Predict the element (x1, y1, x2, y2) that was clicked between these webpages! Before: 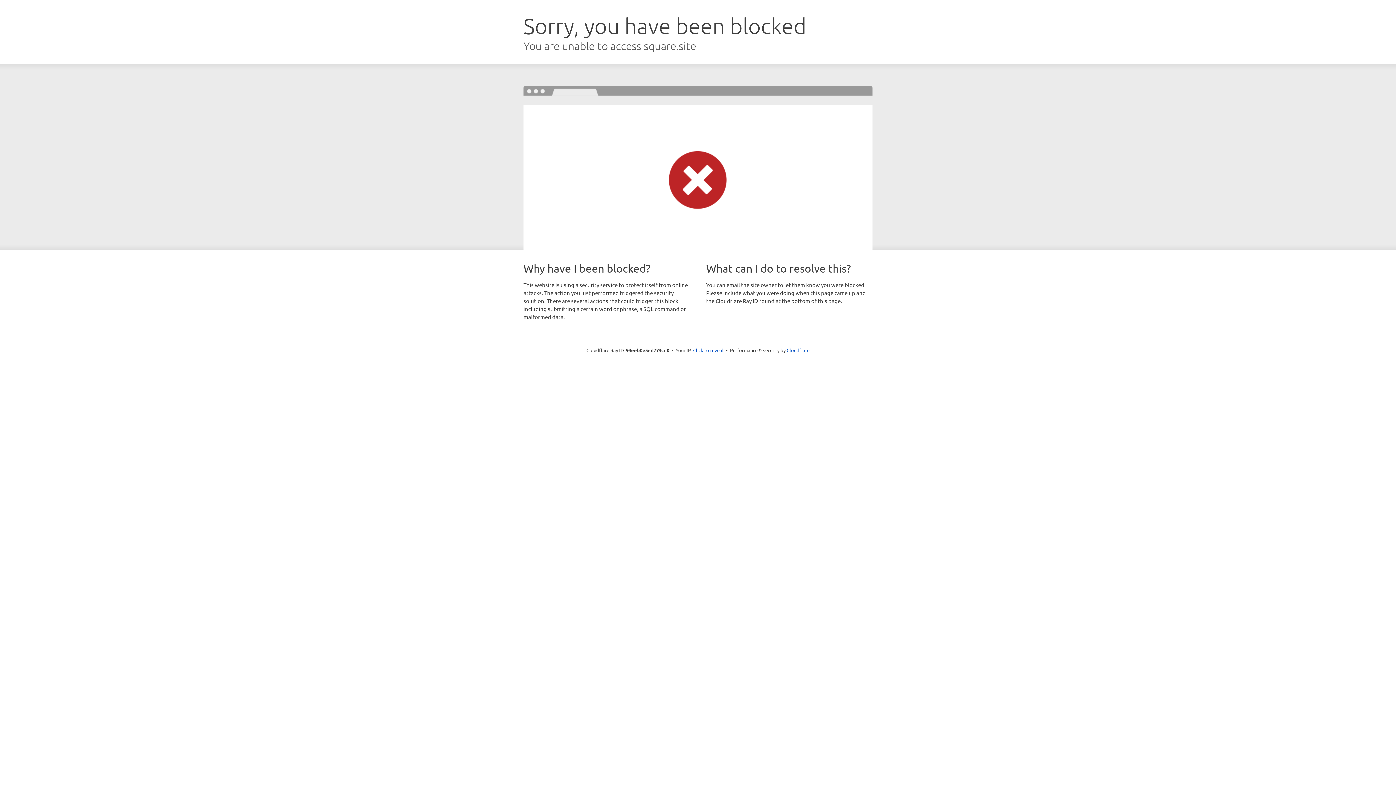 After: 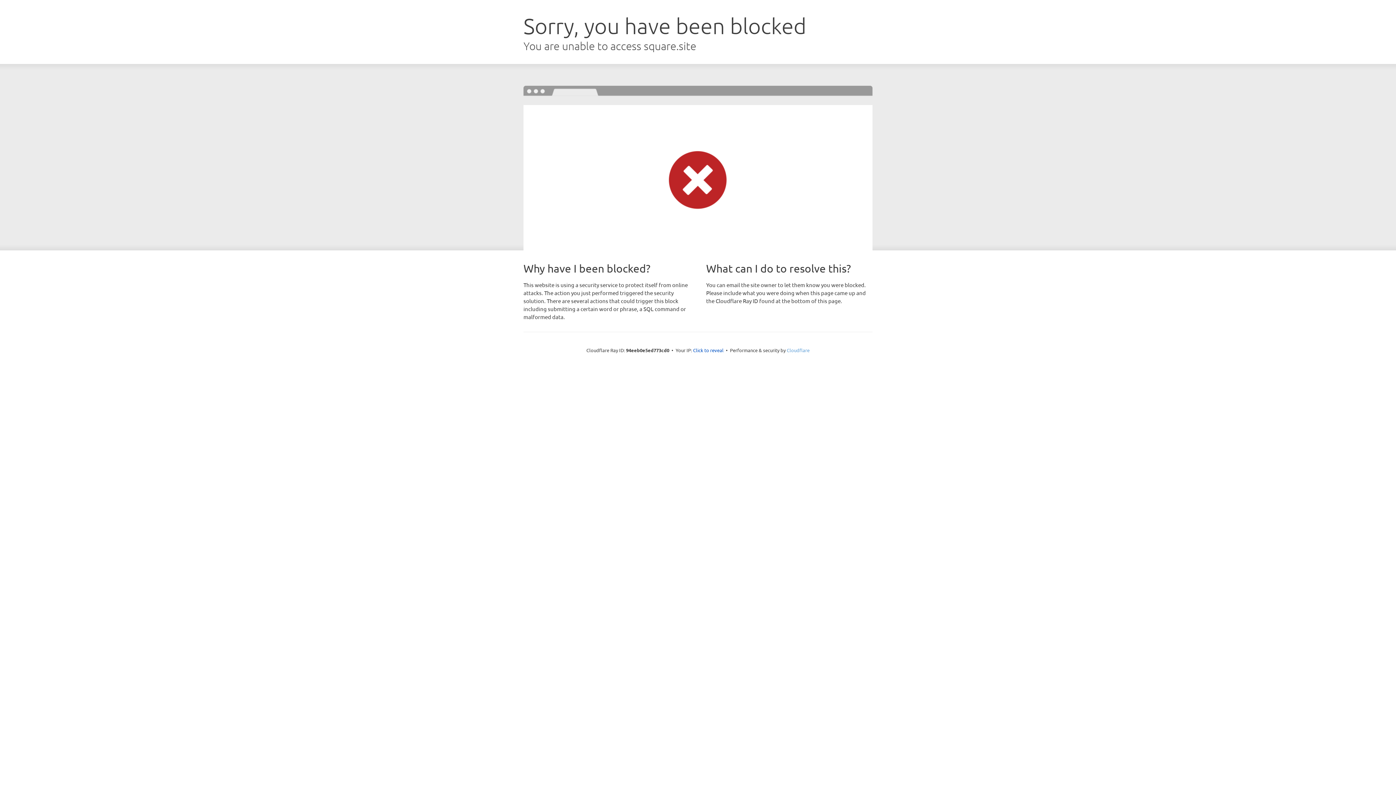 Action: label: Cloudflare bbox: (786, 347, 809, 353)